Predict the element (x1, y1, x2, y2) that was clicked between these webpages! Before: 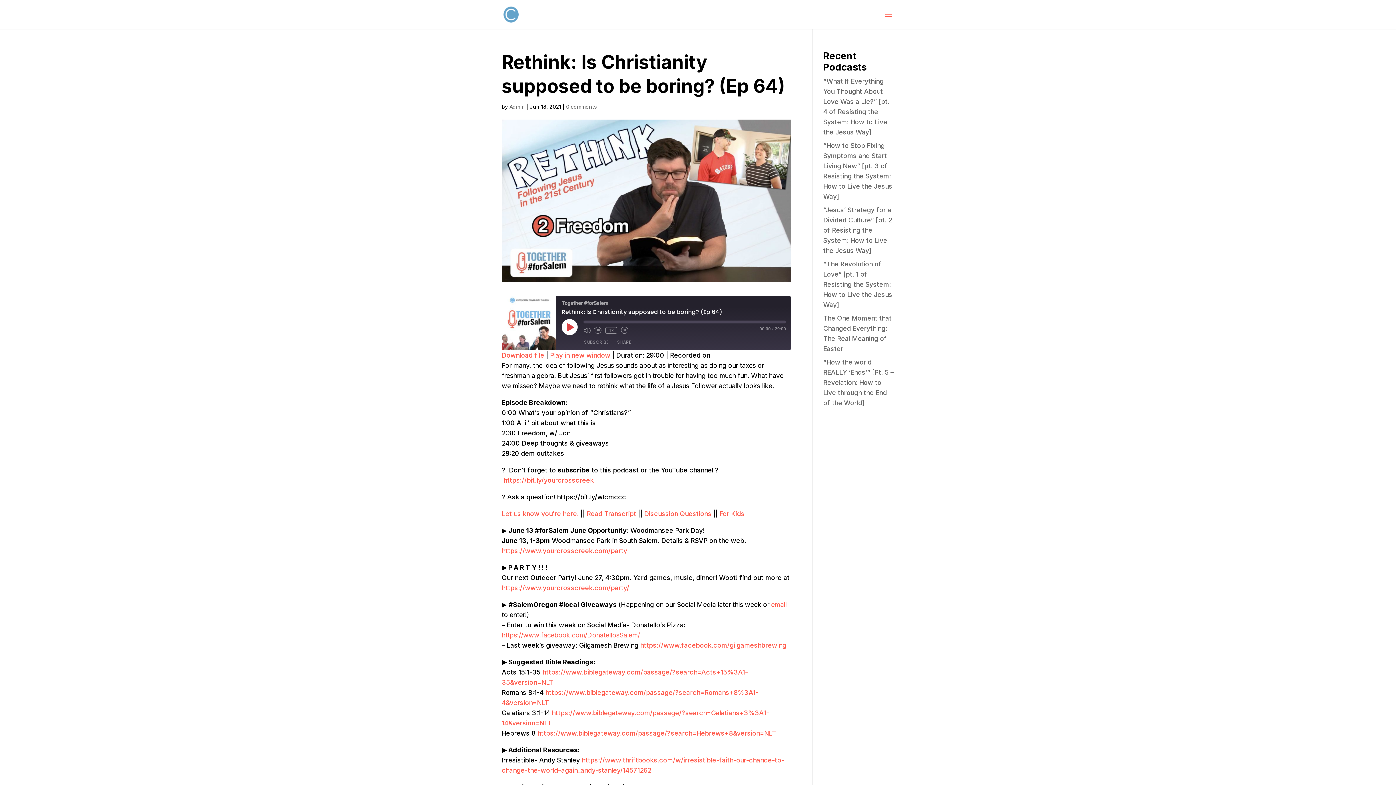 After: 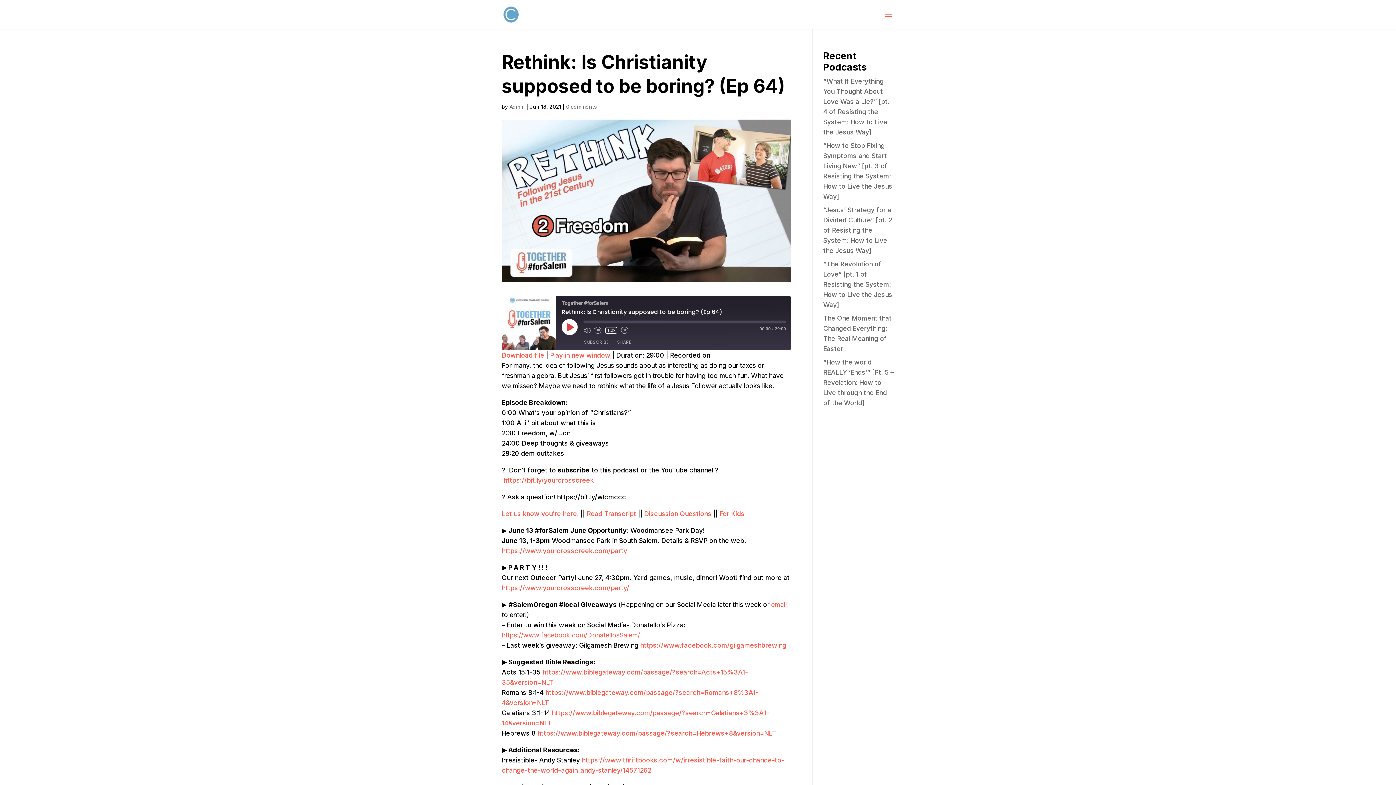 Action: bbox: (605, 327, 617, 333) label: Playback Speed